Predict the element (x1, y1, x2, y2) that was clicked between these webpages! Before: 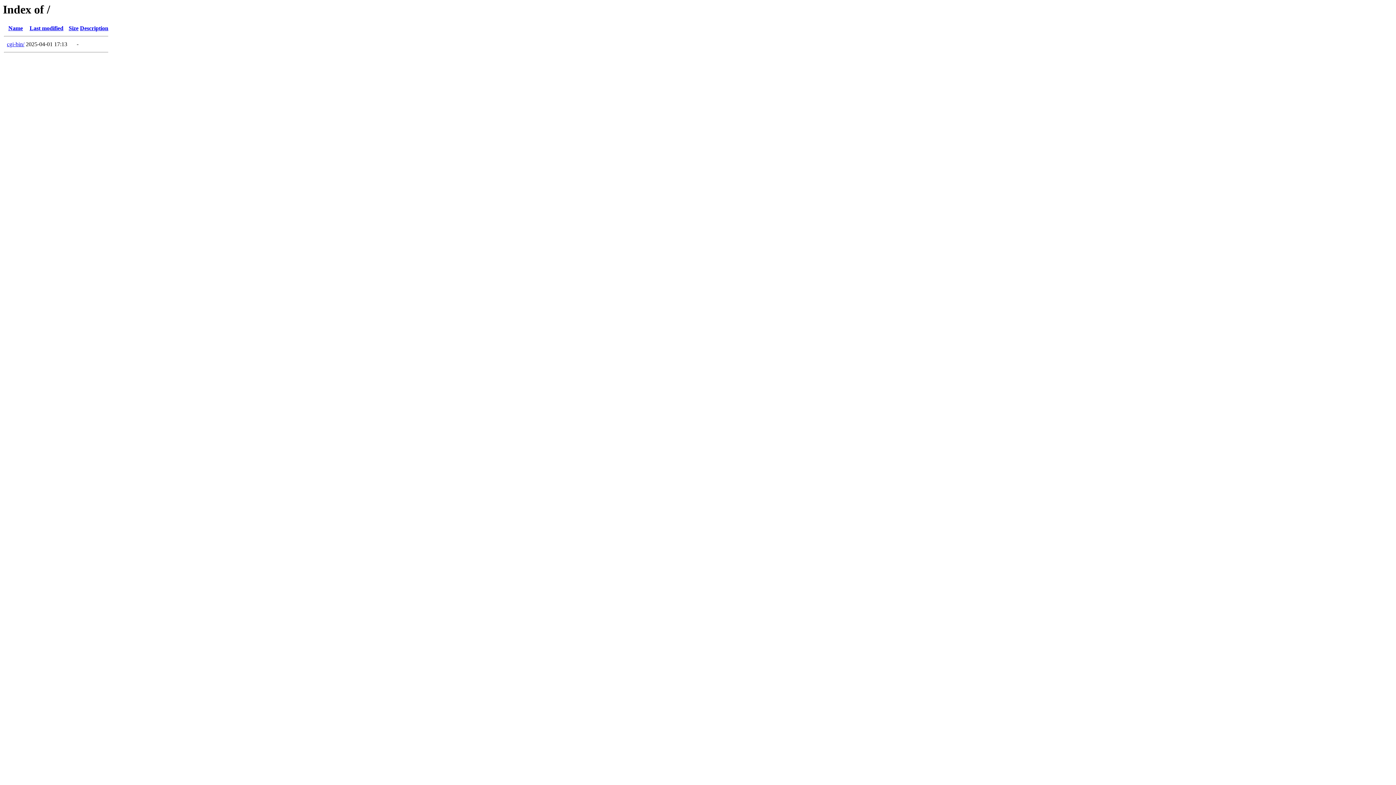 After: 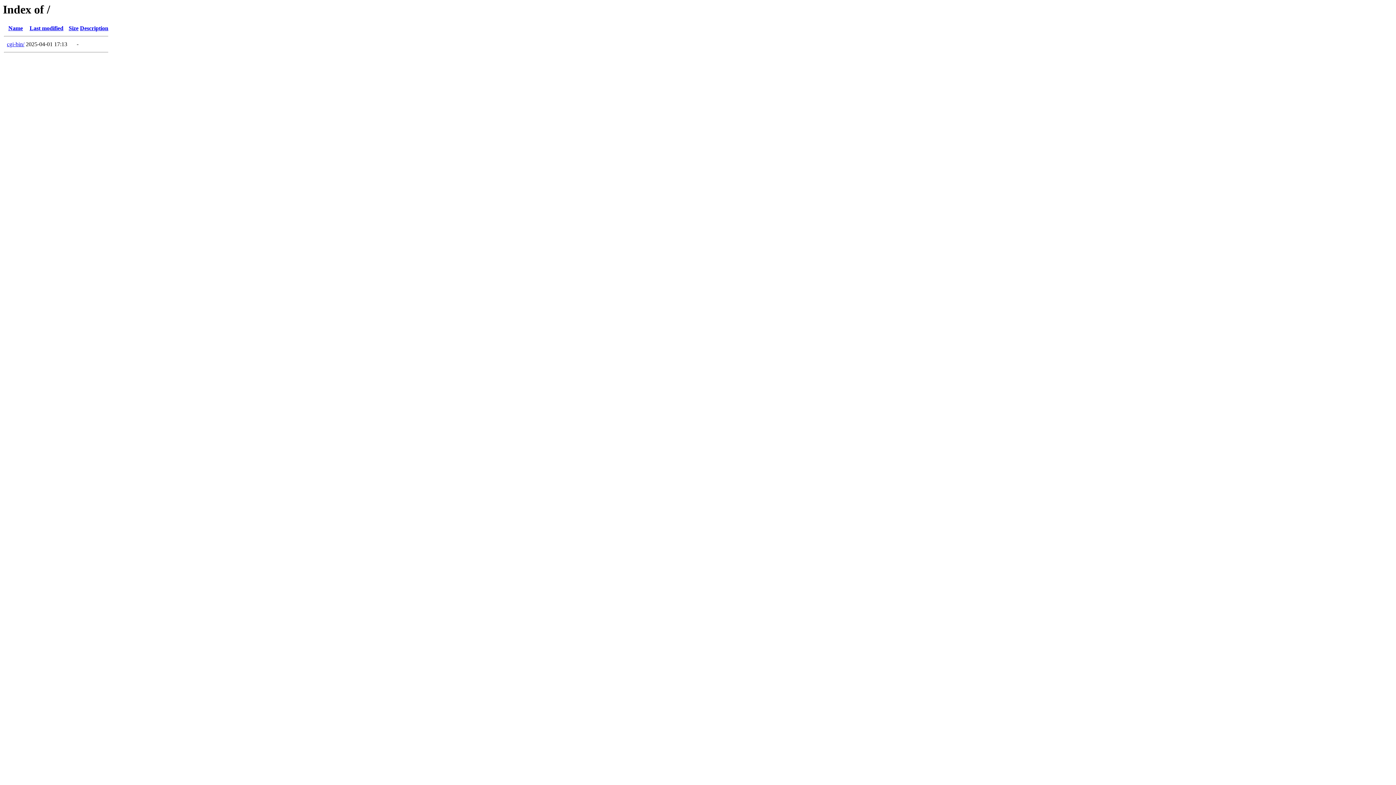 Action: bbox: (68, 25, 78, 31) label: Size